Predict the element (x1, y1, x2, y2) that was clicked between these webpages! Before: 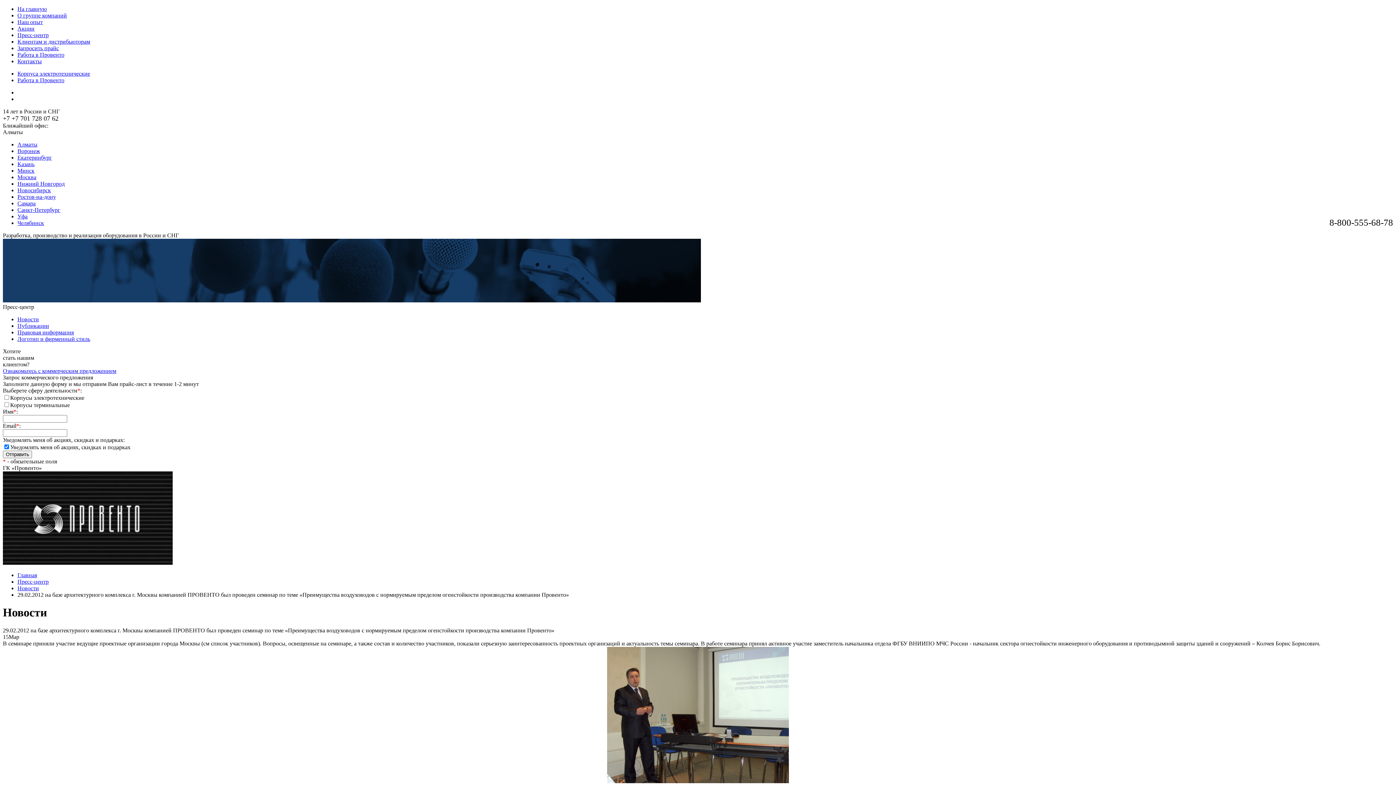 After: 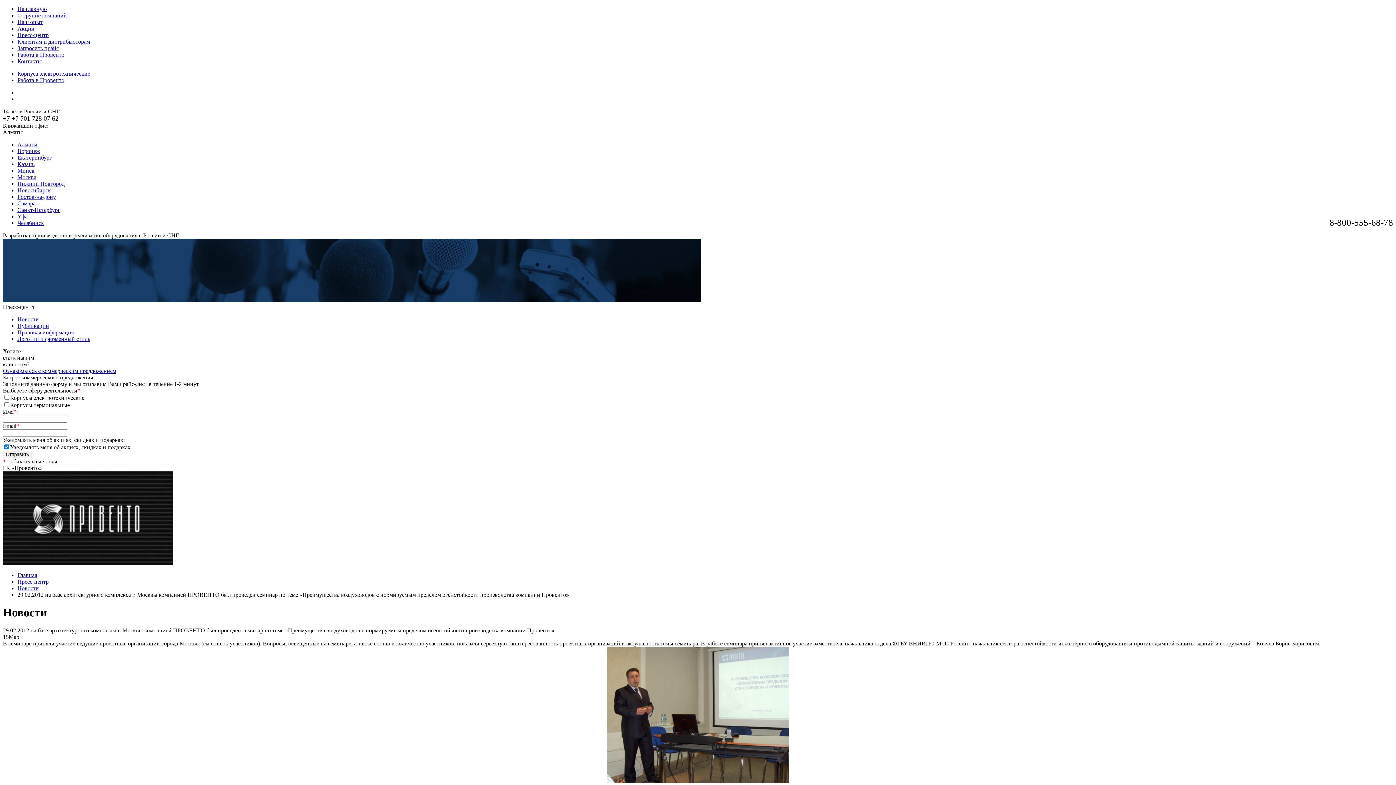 Action: bbox: (17, 154, 52, 160) label: Екатеринбург